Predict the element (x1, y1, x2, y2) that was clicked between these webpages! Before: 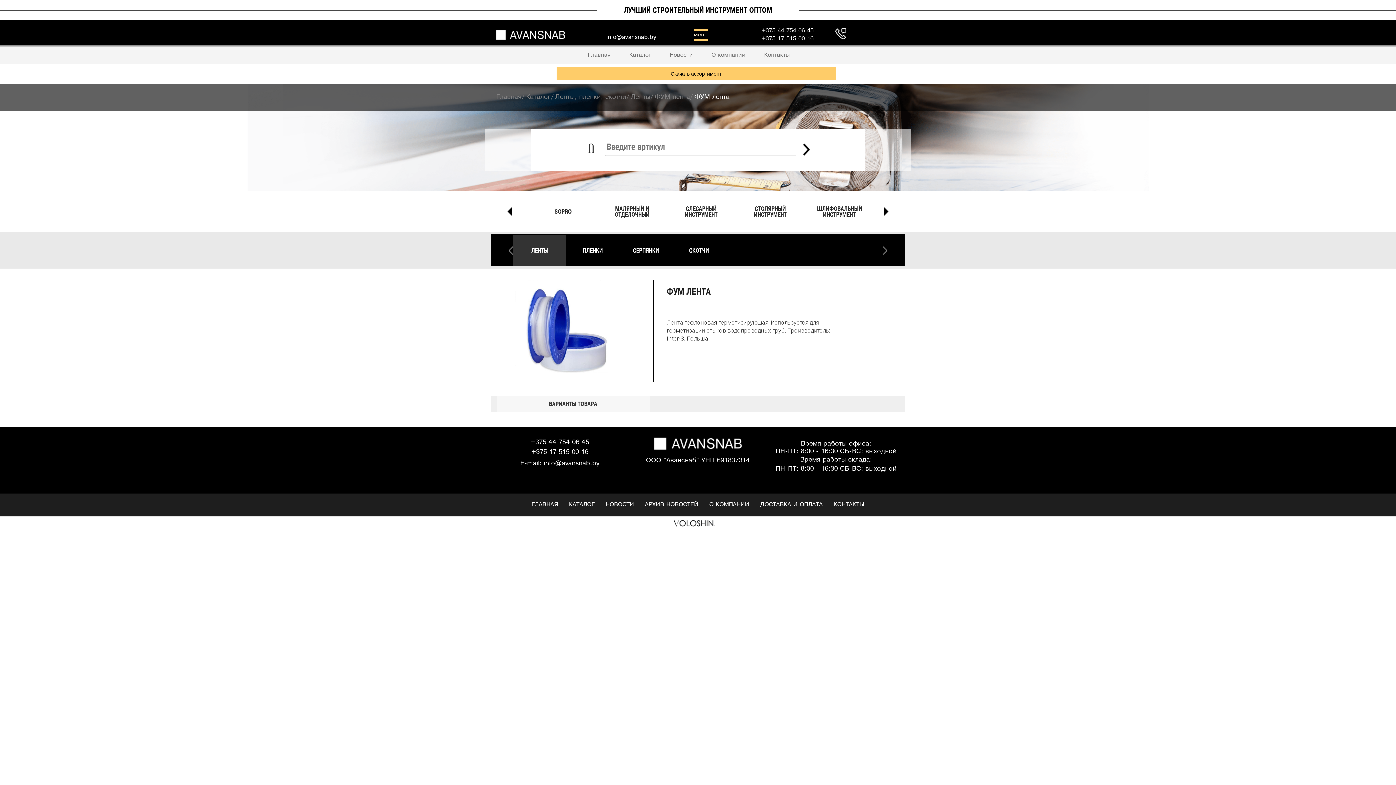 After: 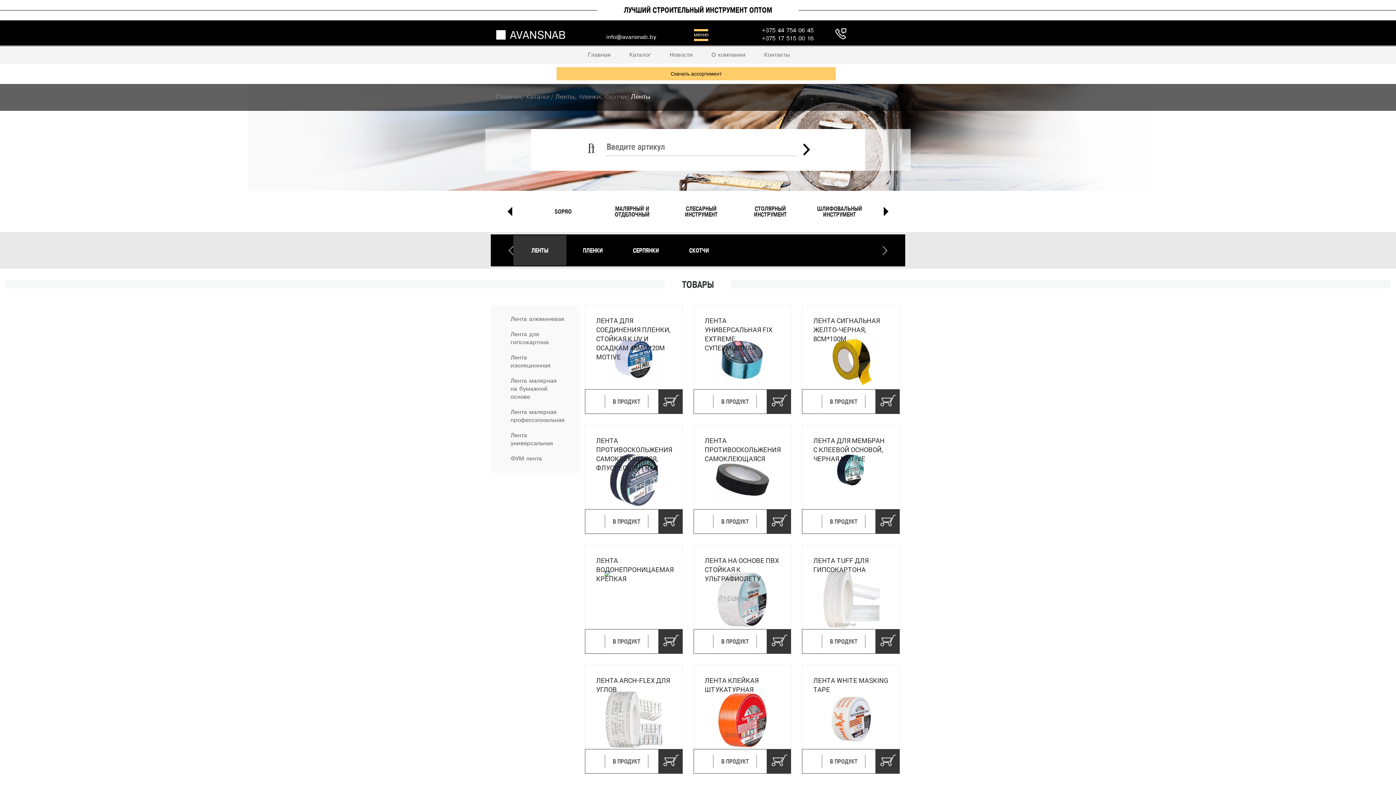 Action: bbox: (630, 94, 650, 99) label: Ленты